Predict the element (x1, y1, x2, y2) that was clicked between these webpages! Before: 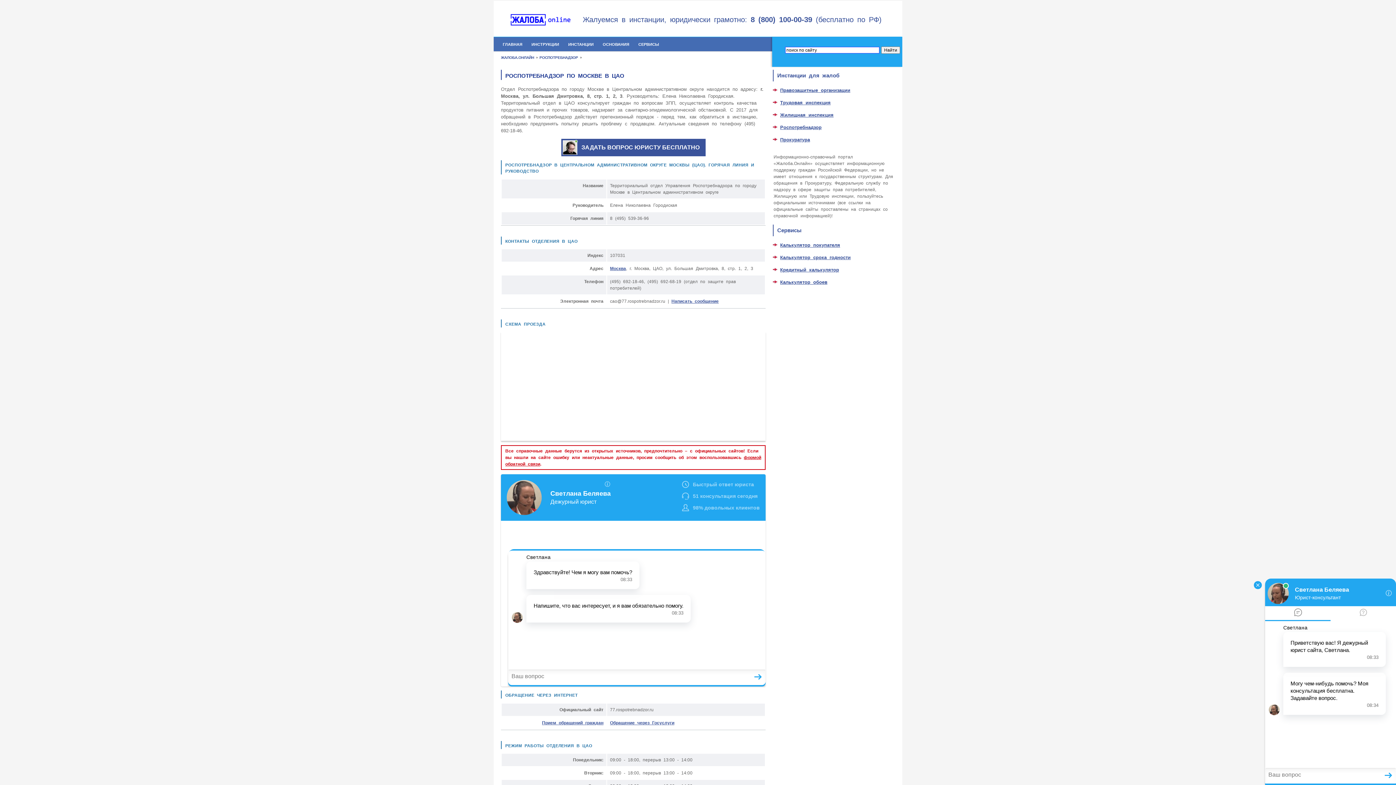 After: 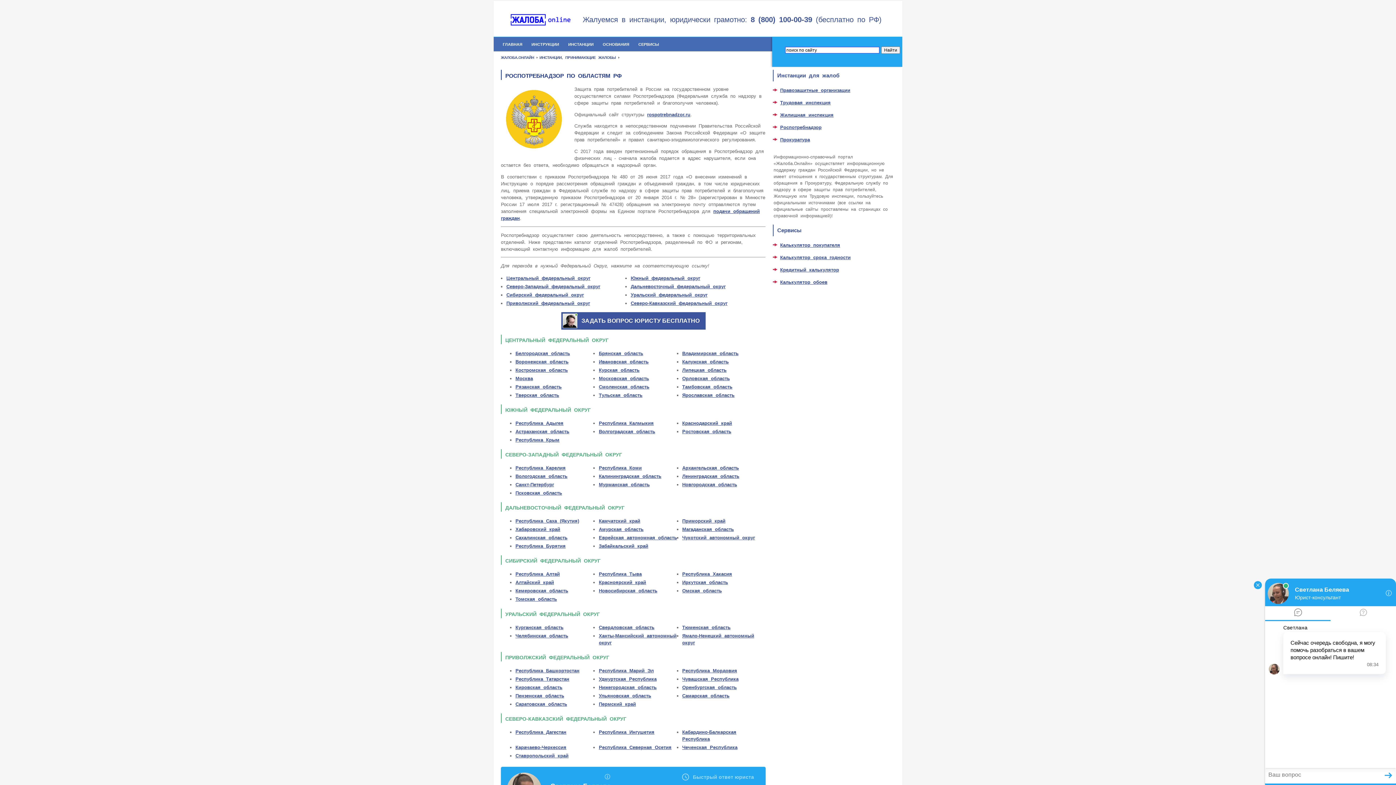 Action: bbox: (539, 55, 581, 59) label: РОСПОТРЕБНАДЗОР